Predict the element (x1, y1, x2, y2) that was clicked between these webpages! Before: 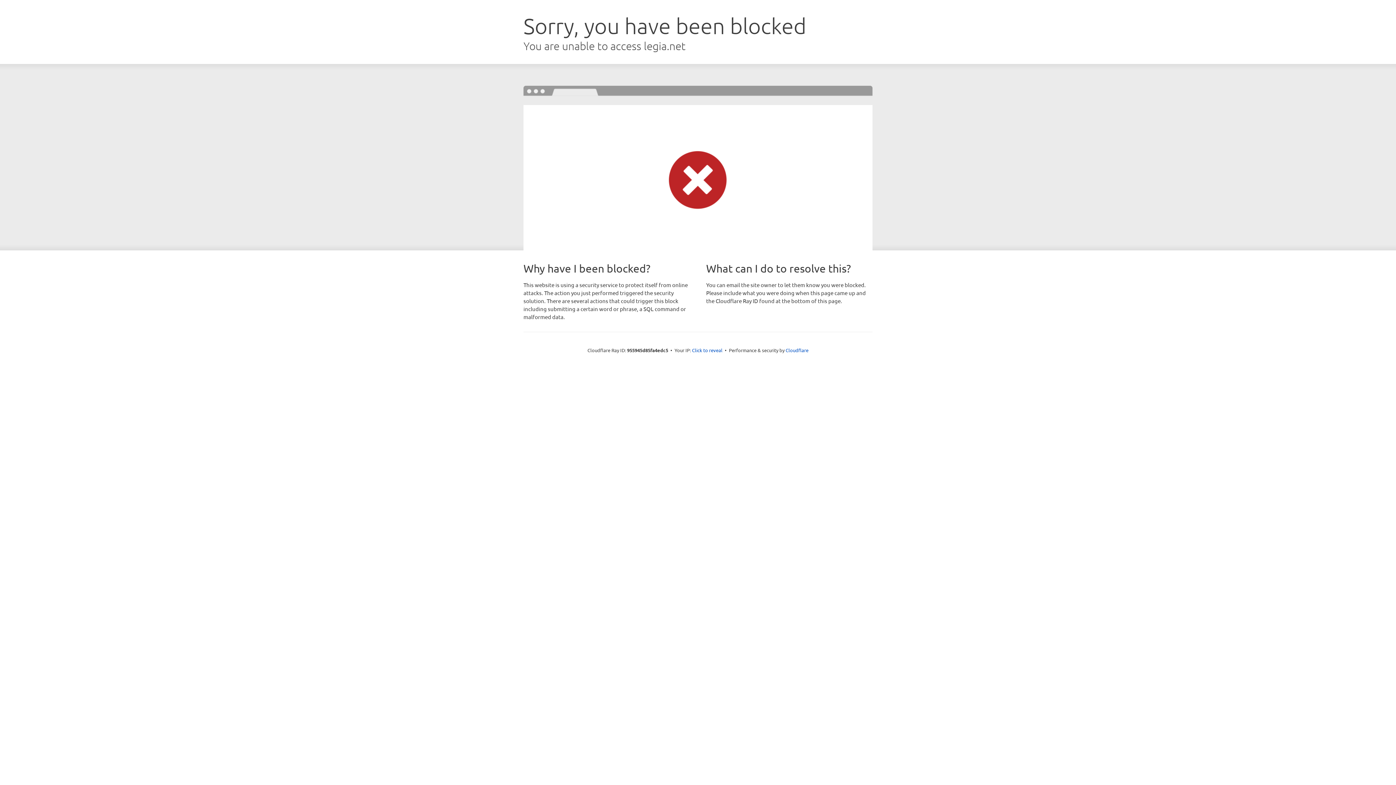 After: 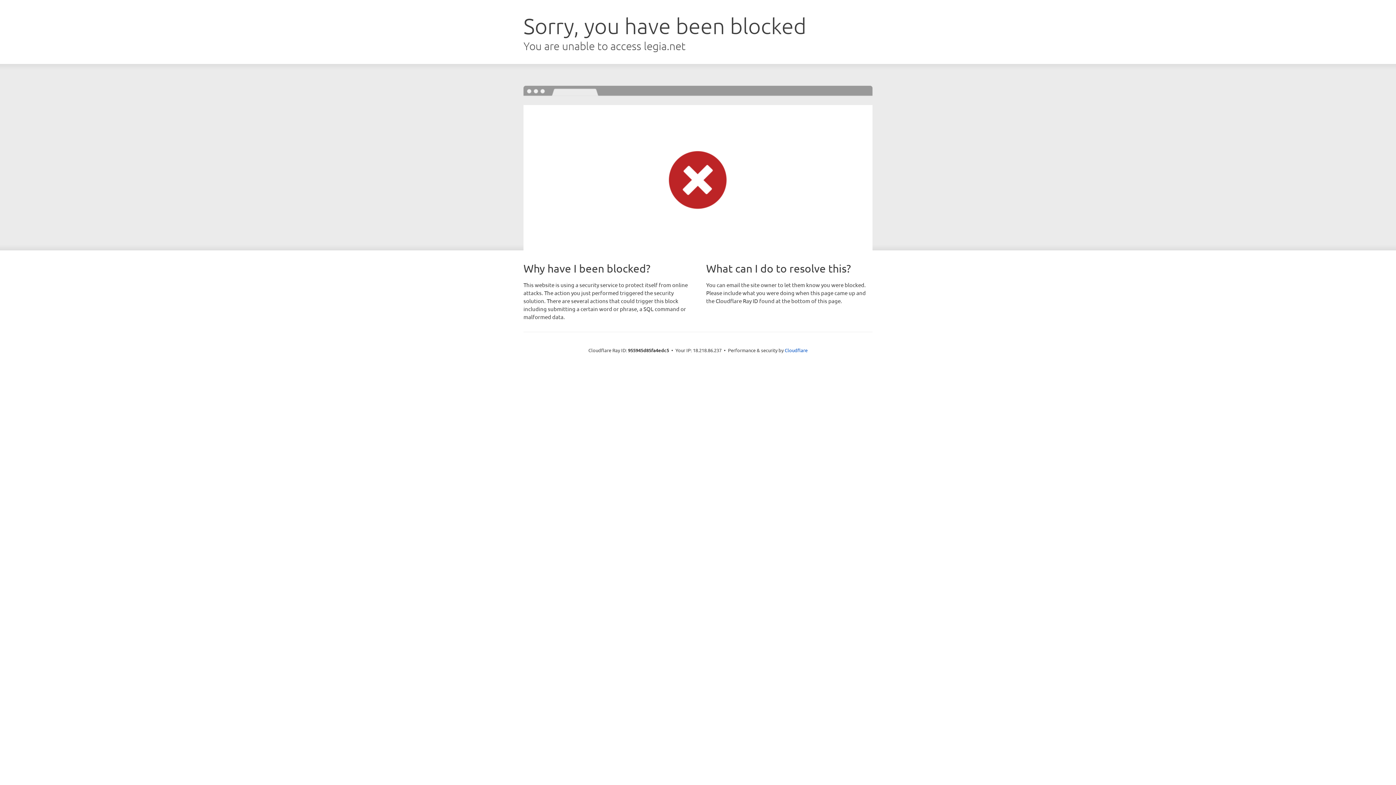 Action: label: Click to reveal bbox: (692, 346, 722, 353)